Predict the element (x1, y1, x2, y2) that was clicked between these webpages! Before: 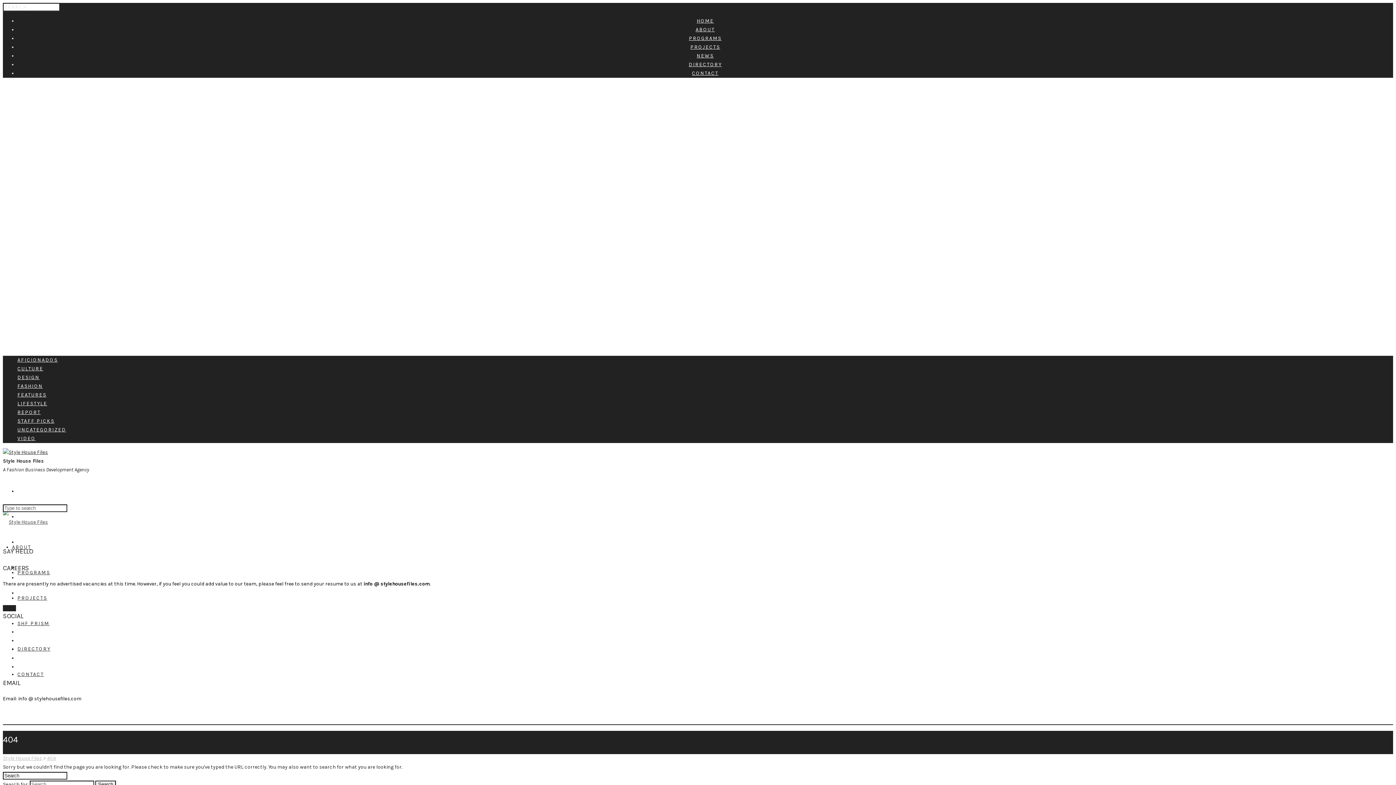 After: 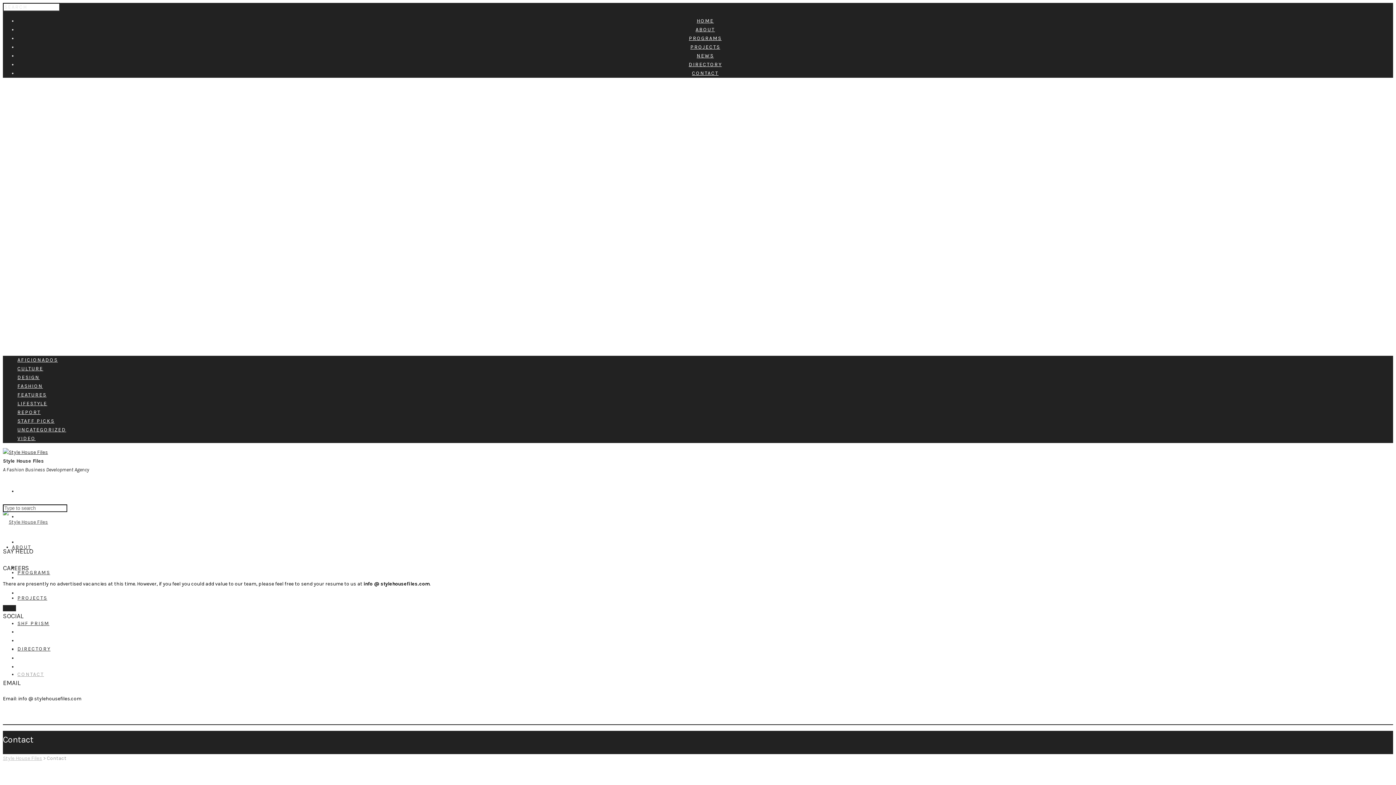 Action: bbox: (17, 671, 44, 677) label: CONTACT